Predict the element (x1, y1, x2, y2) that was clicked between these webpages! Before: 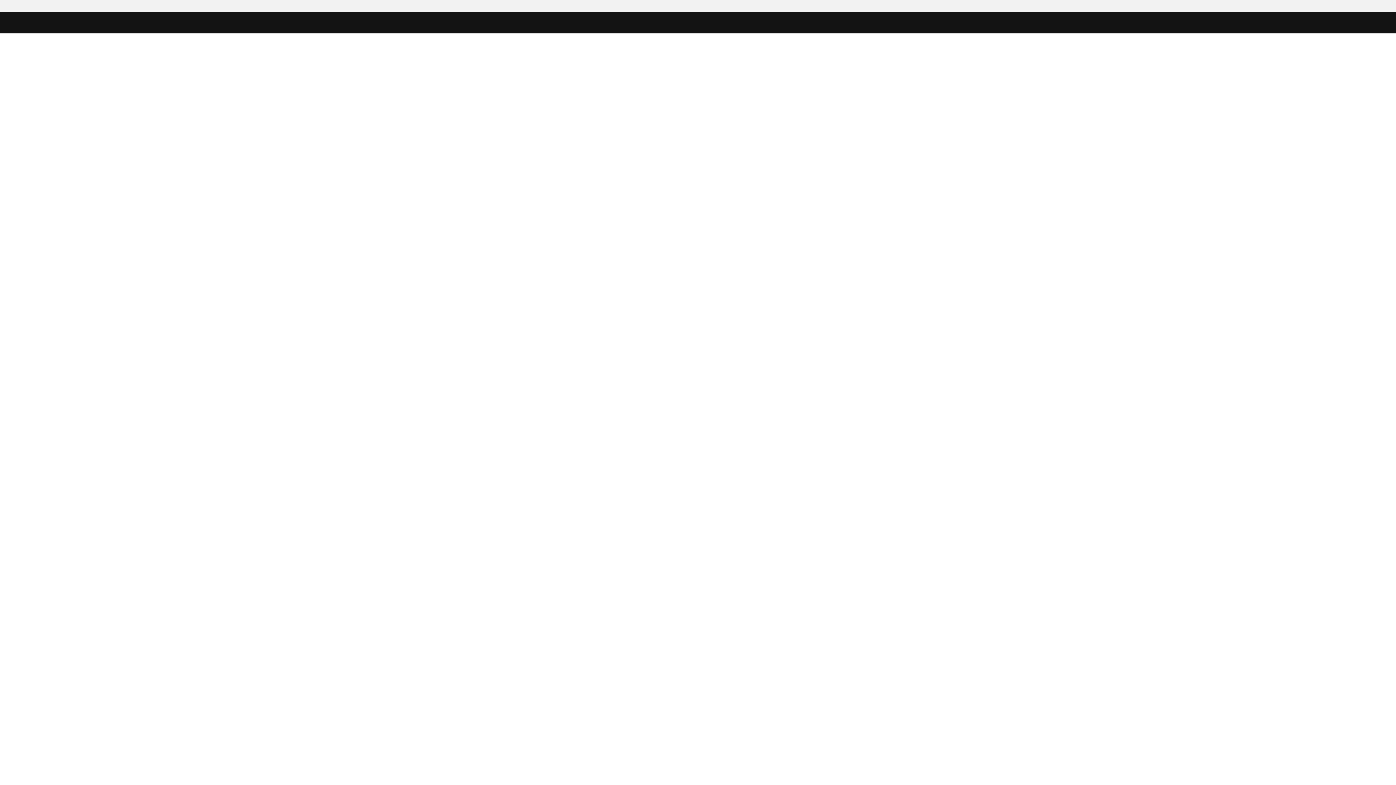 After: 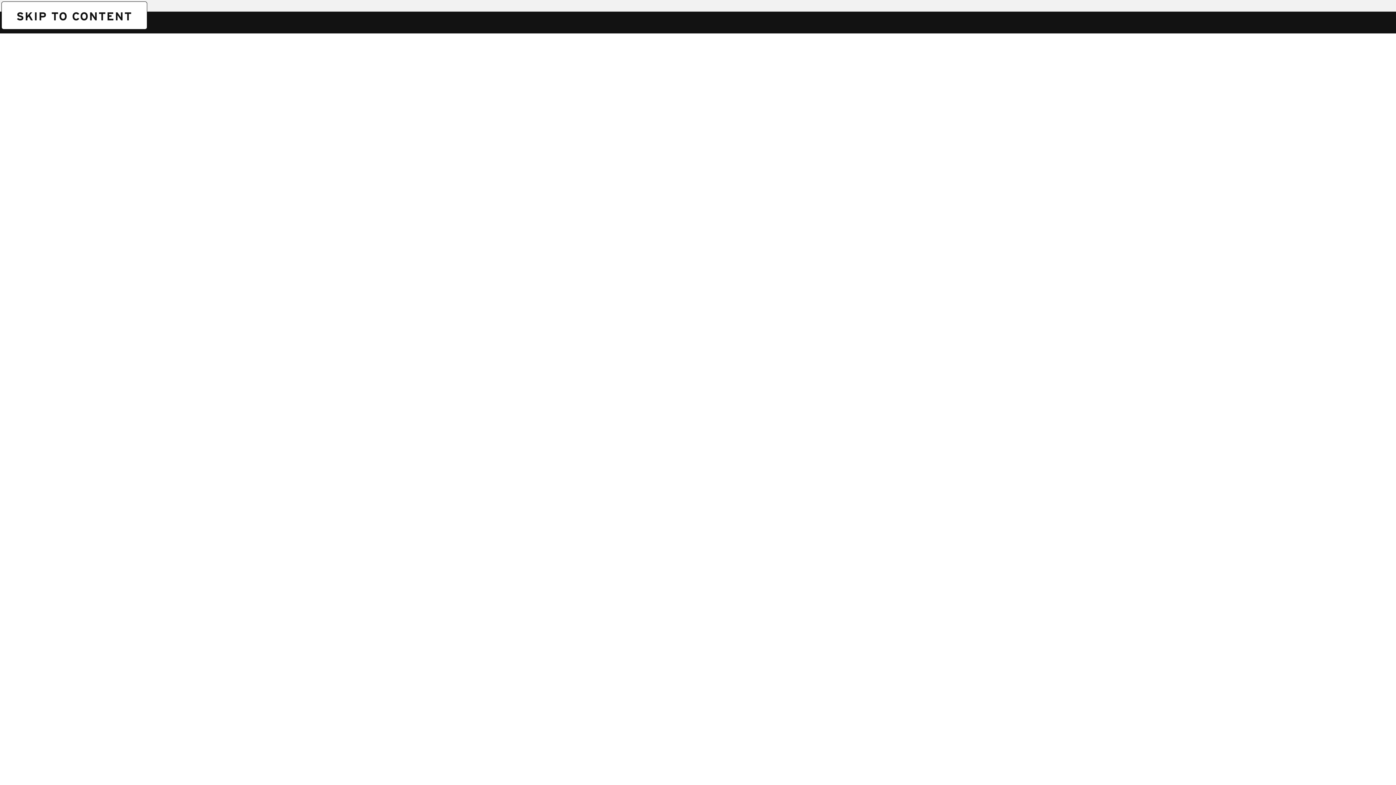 Action: bbox: (1, 1, 1, 1) label: SKIP TO CONTENT